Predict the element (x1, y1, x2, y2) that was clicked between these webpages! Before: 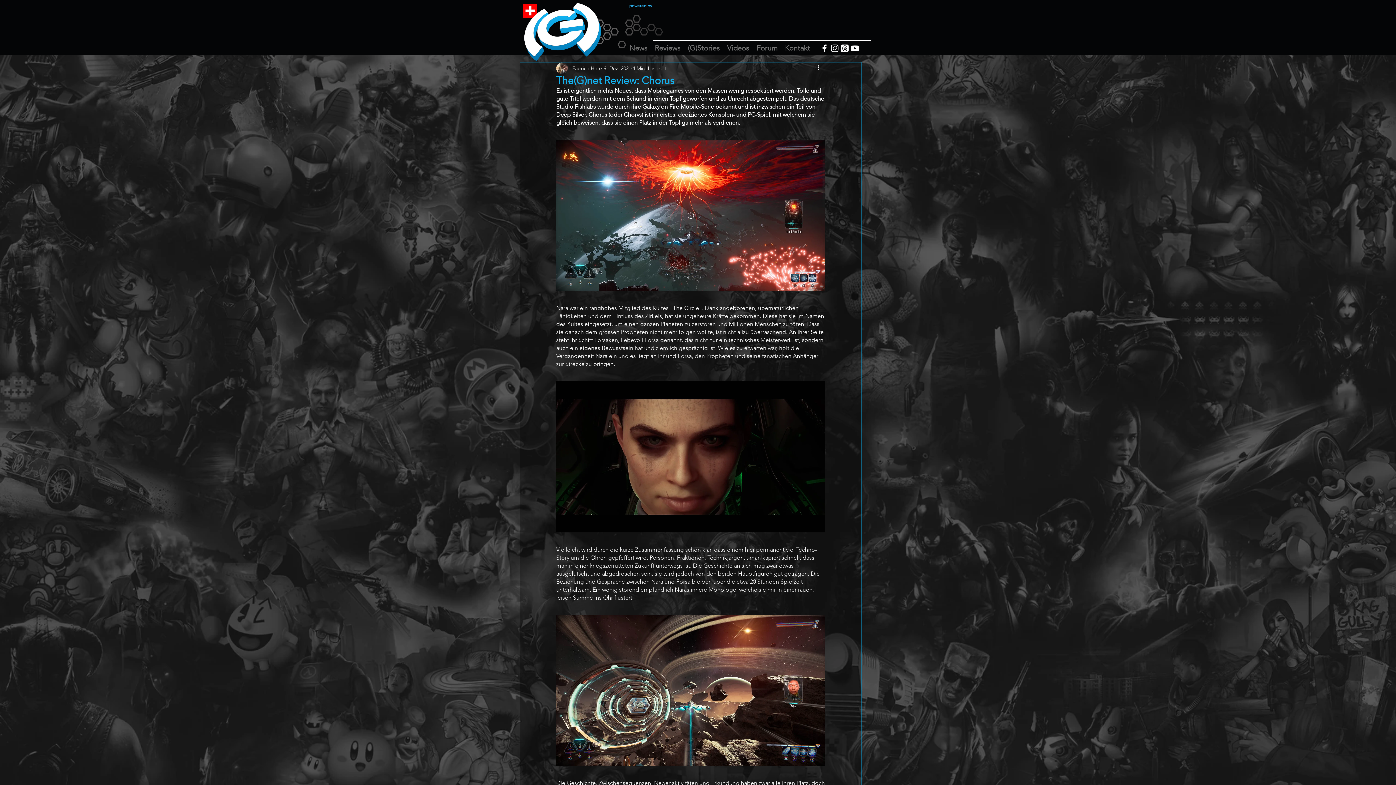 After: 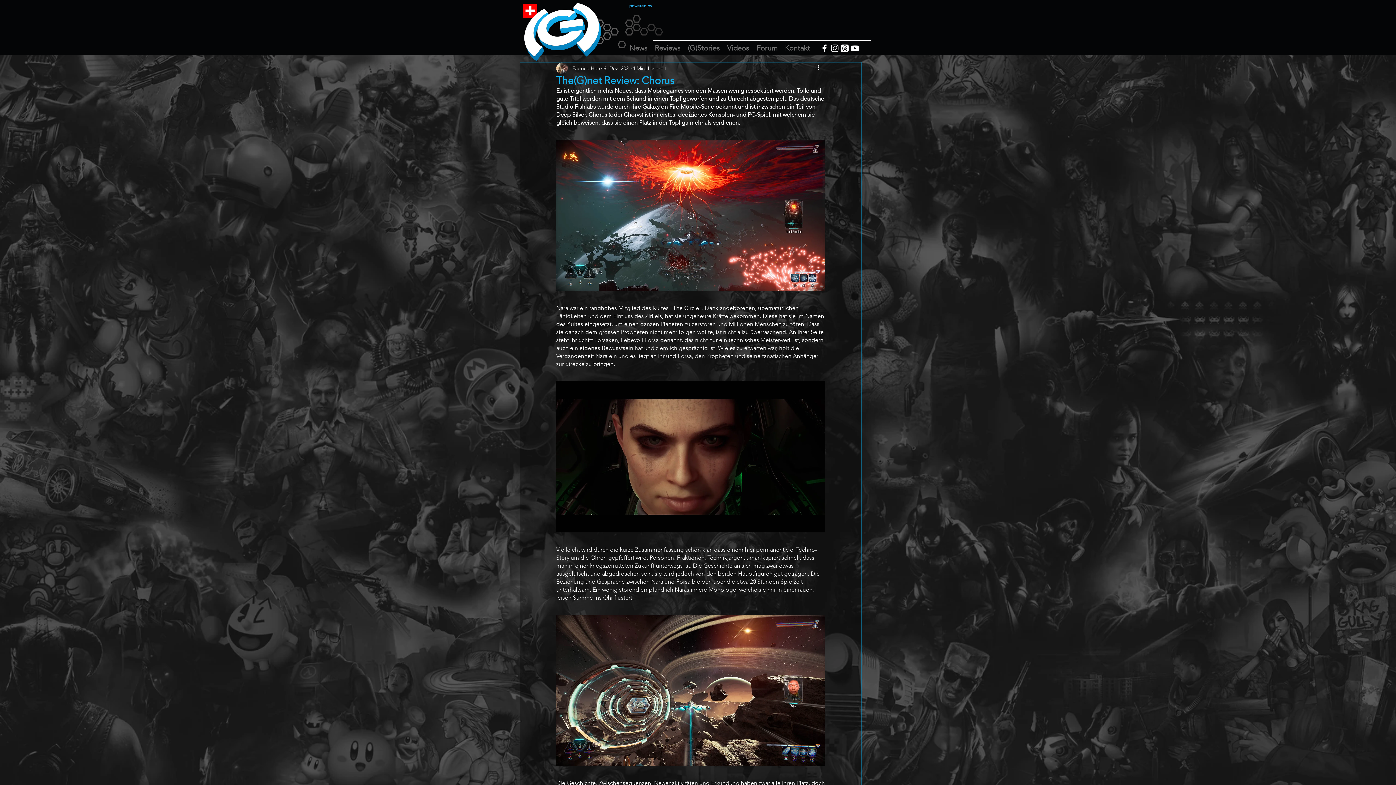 Action: bbox: (840, 43, 850, 53) label: twitter